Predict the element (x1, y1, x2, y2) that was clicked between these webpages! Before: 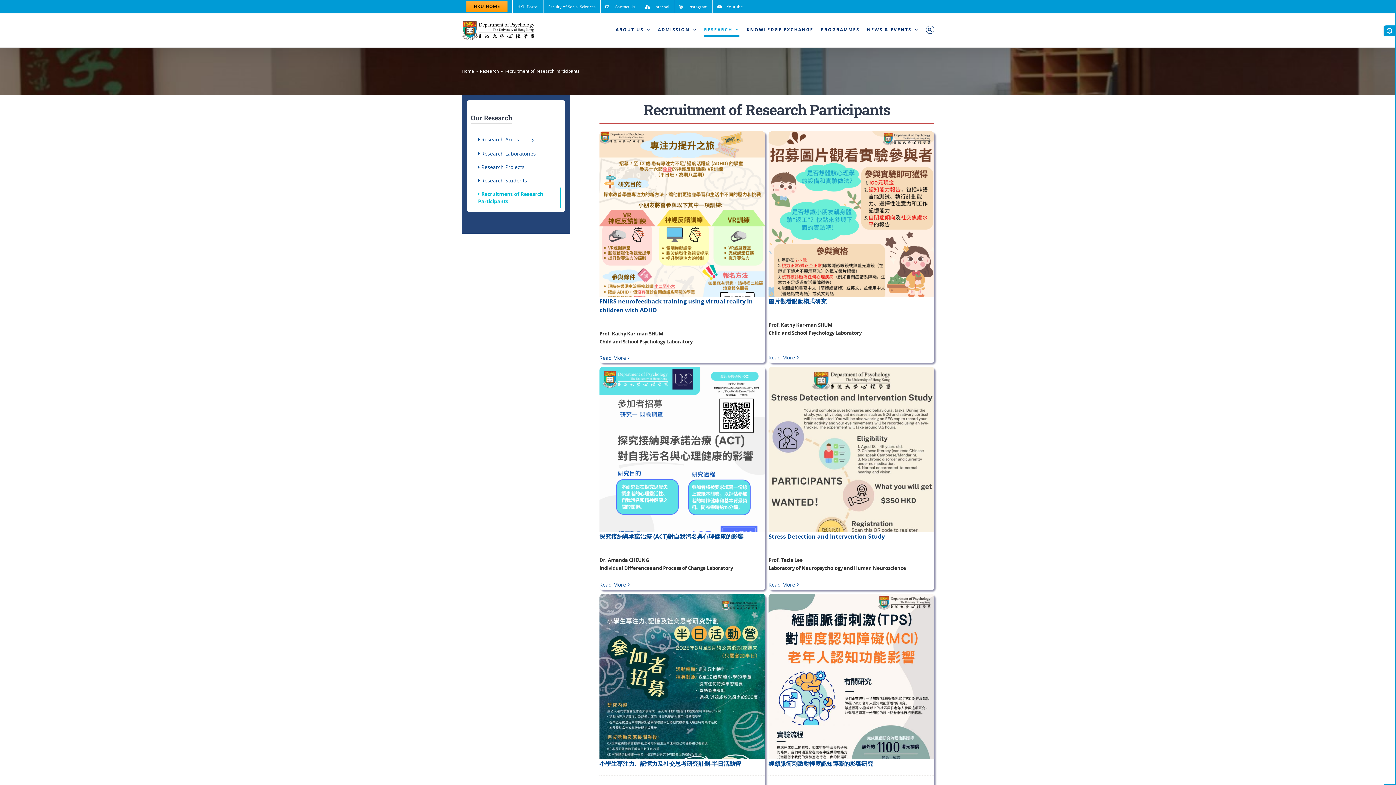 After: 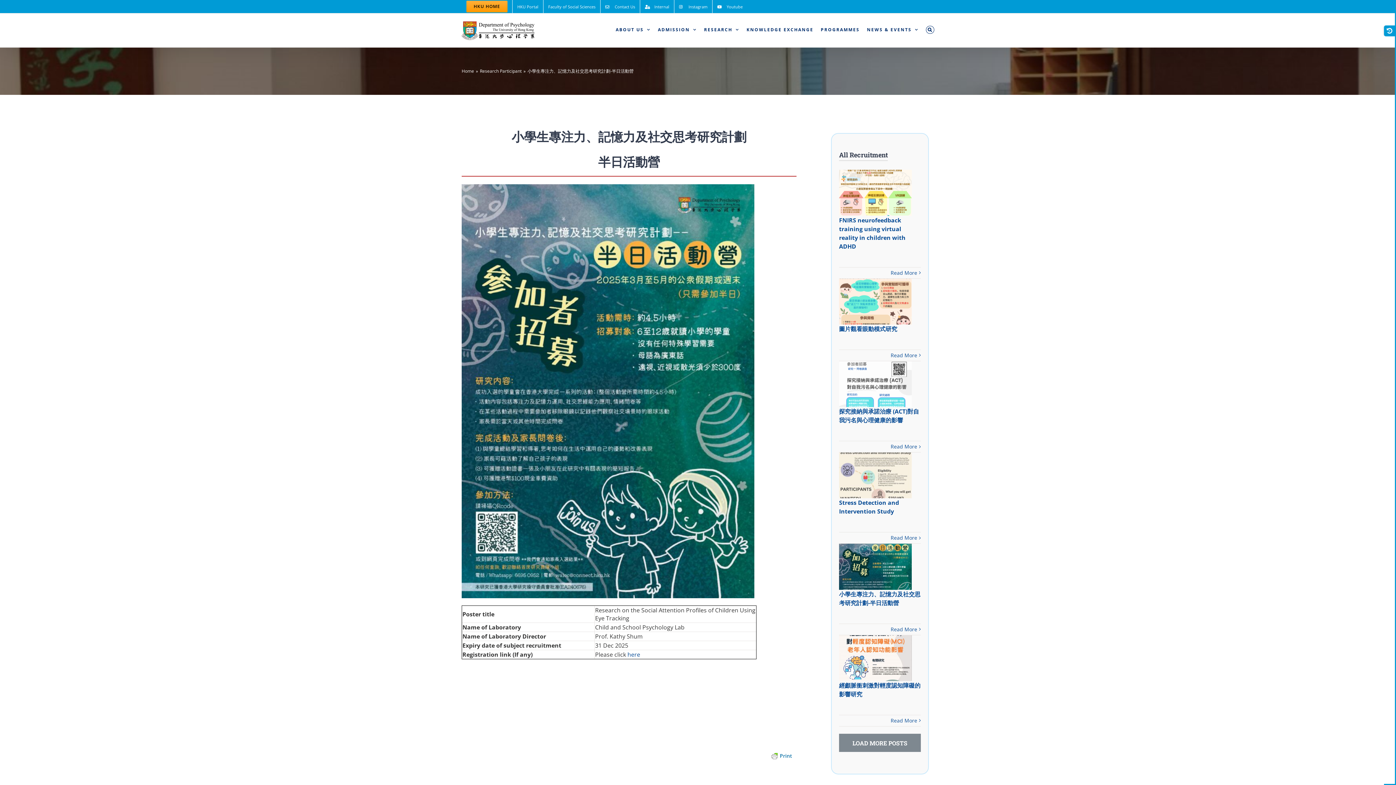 Action: bbox: (599, 760, 741, 768) label: 小學生專注力、記憶力及社交思考研究計劃-半日活動營